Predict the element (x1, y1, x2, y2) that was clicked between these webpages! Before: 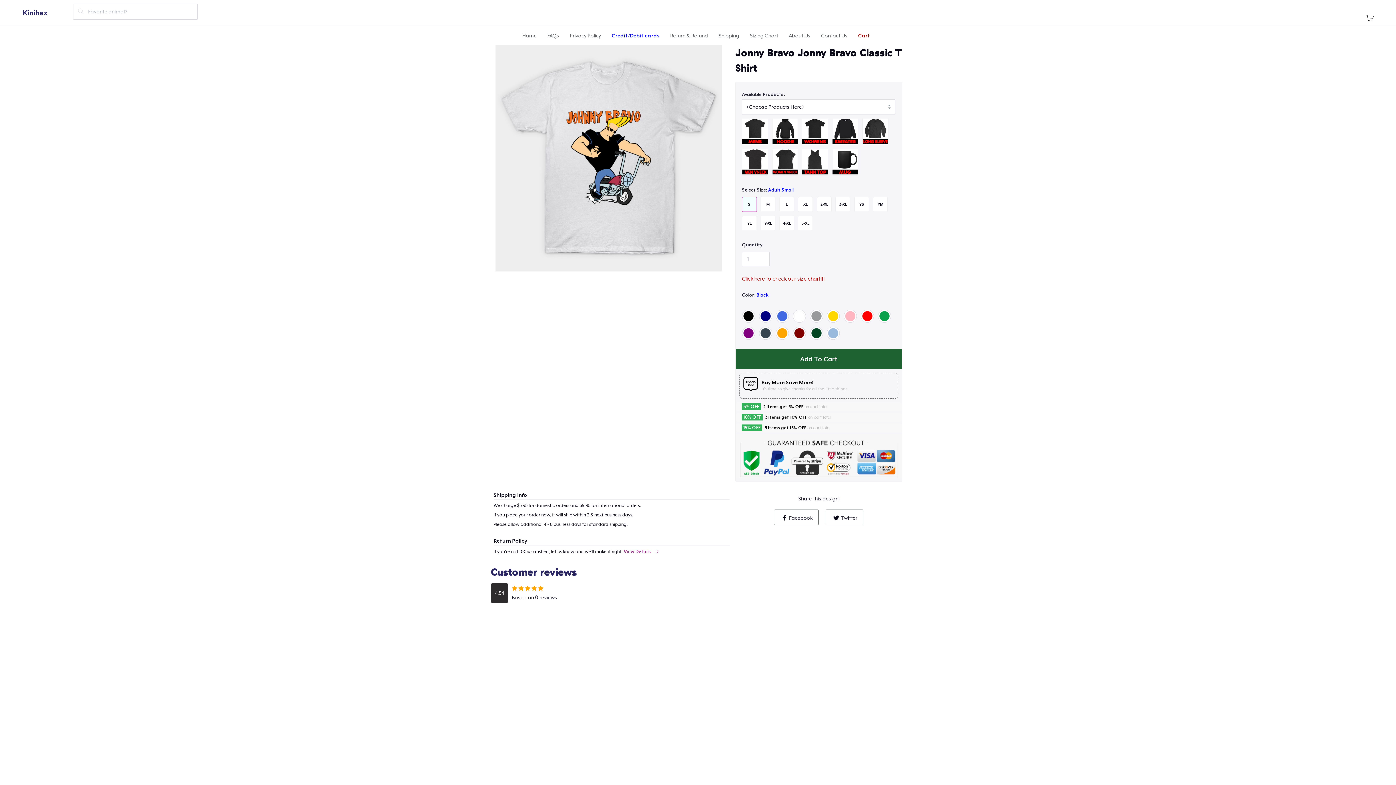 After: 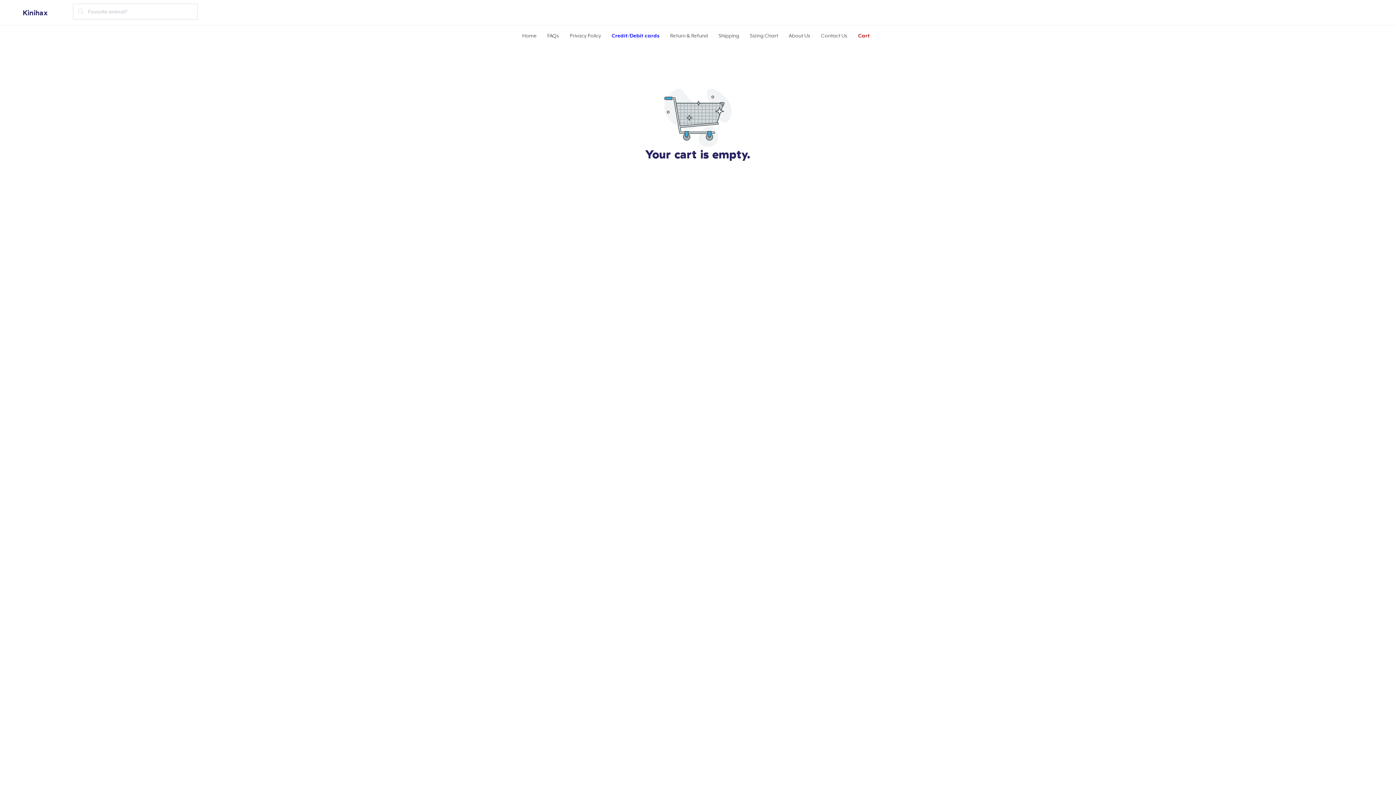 Action: bbox: (1361, 1, 1380, 22) label: Shopping Cart